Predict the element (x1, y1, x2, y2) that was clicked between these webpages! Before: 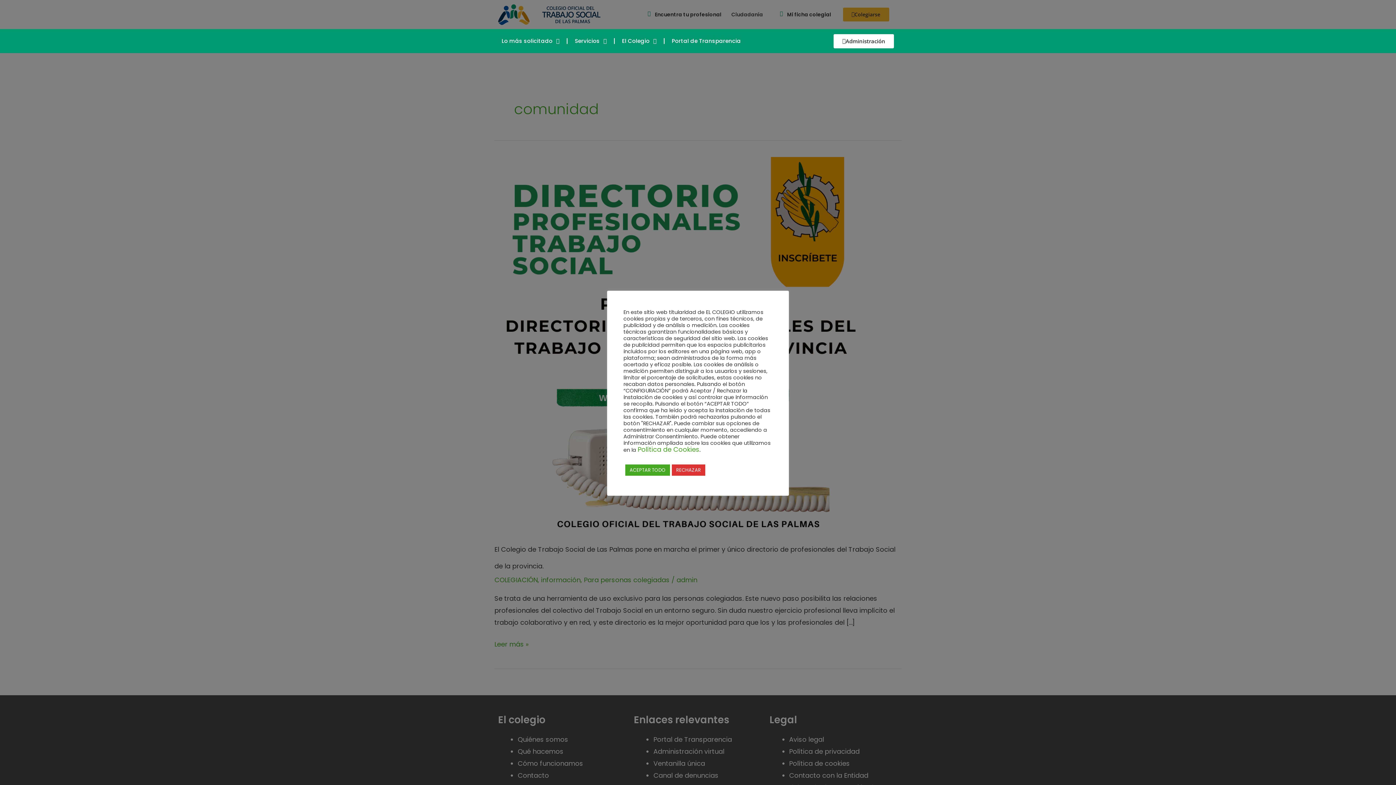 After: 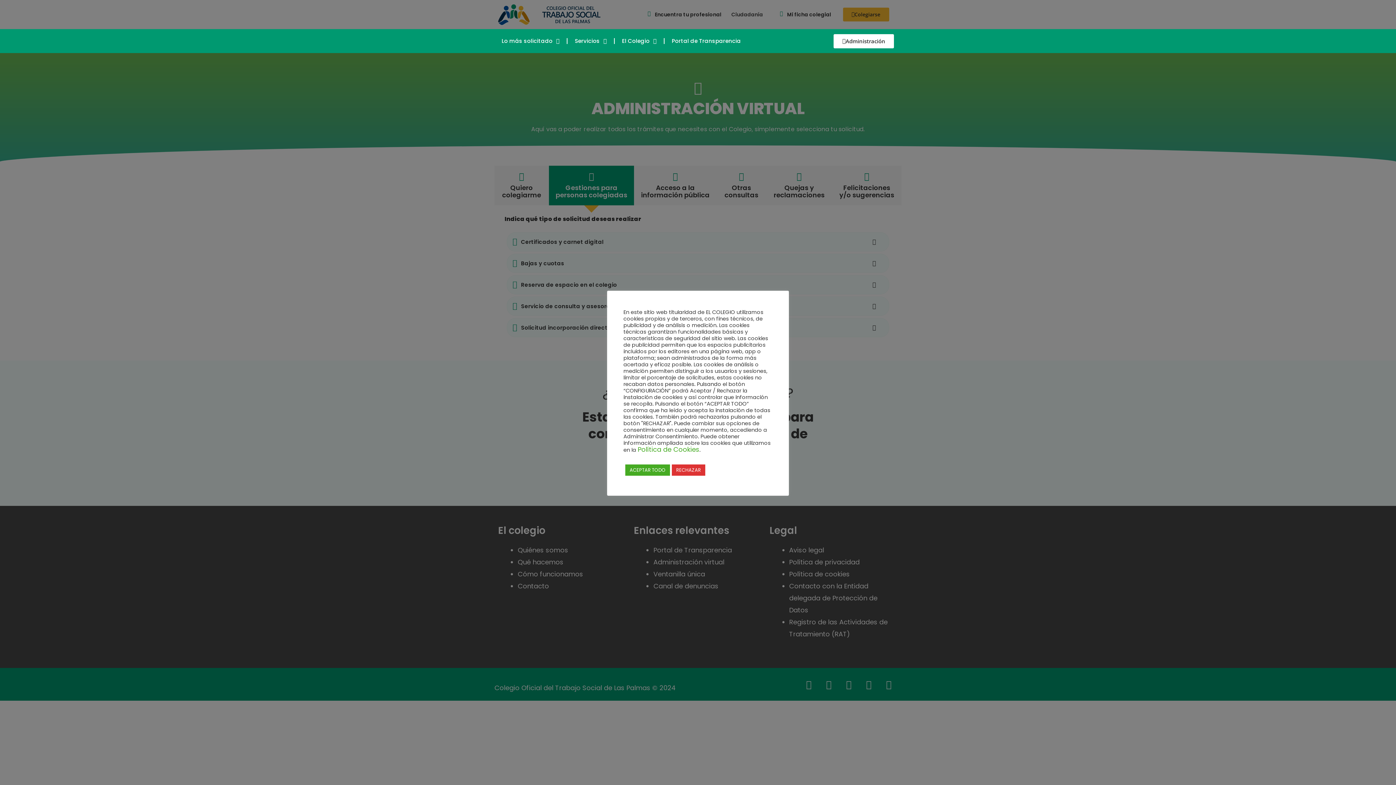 Action: bbox: (833, 34, 894, 48) label: Administración